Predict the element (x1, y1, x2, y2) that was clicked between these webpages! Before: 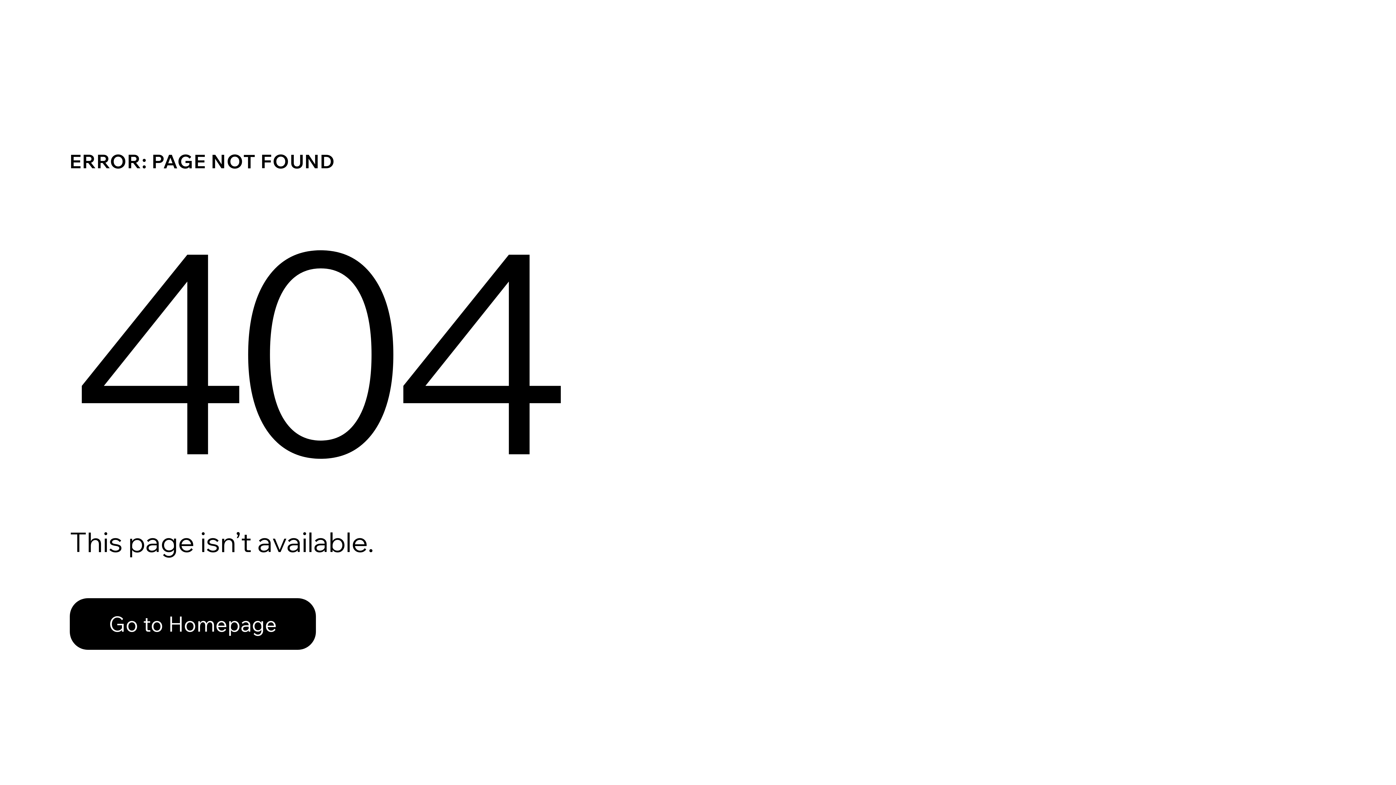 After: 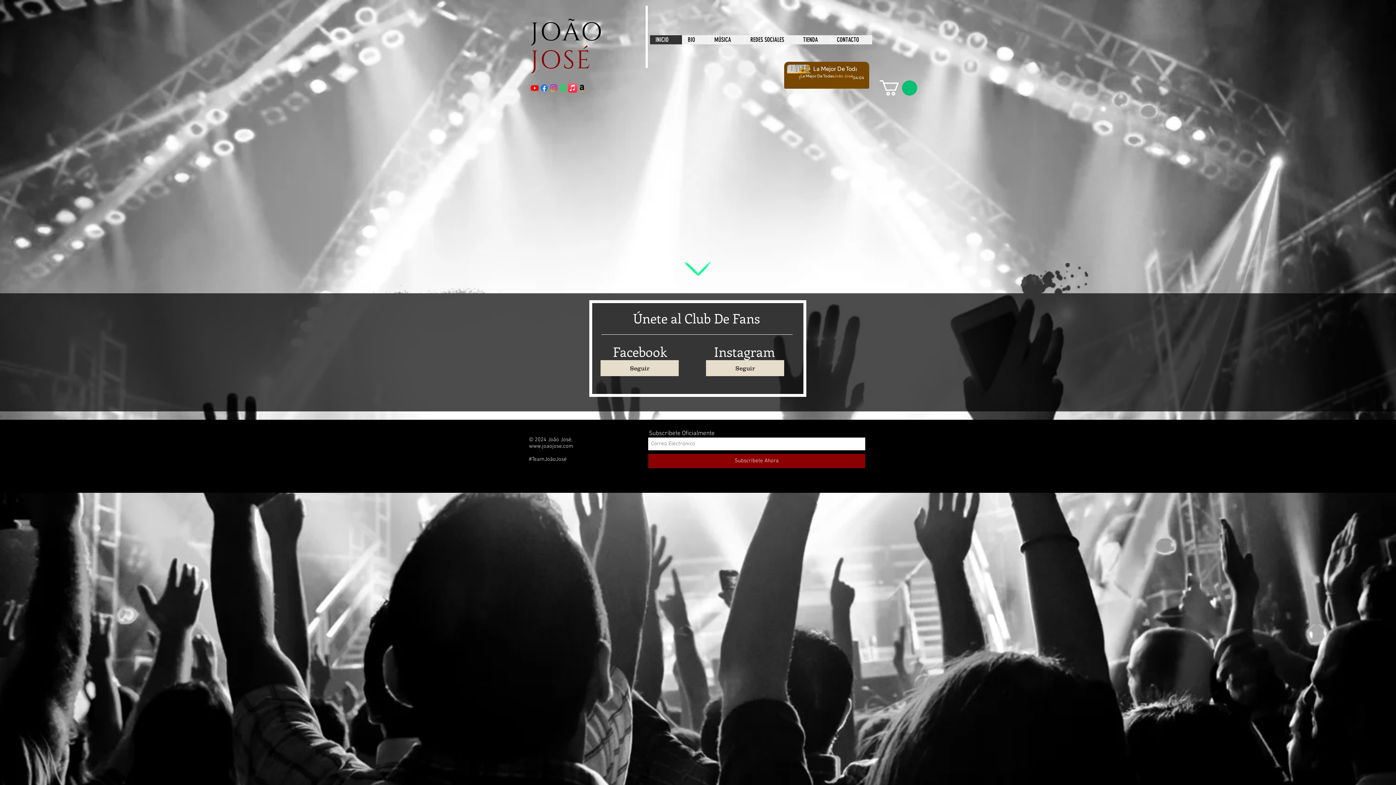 Action: bbox: (69, 582, 768, 659) label: Go to Homepage